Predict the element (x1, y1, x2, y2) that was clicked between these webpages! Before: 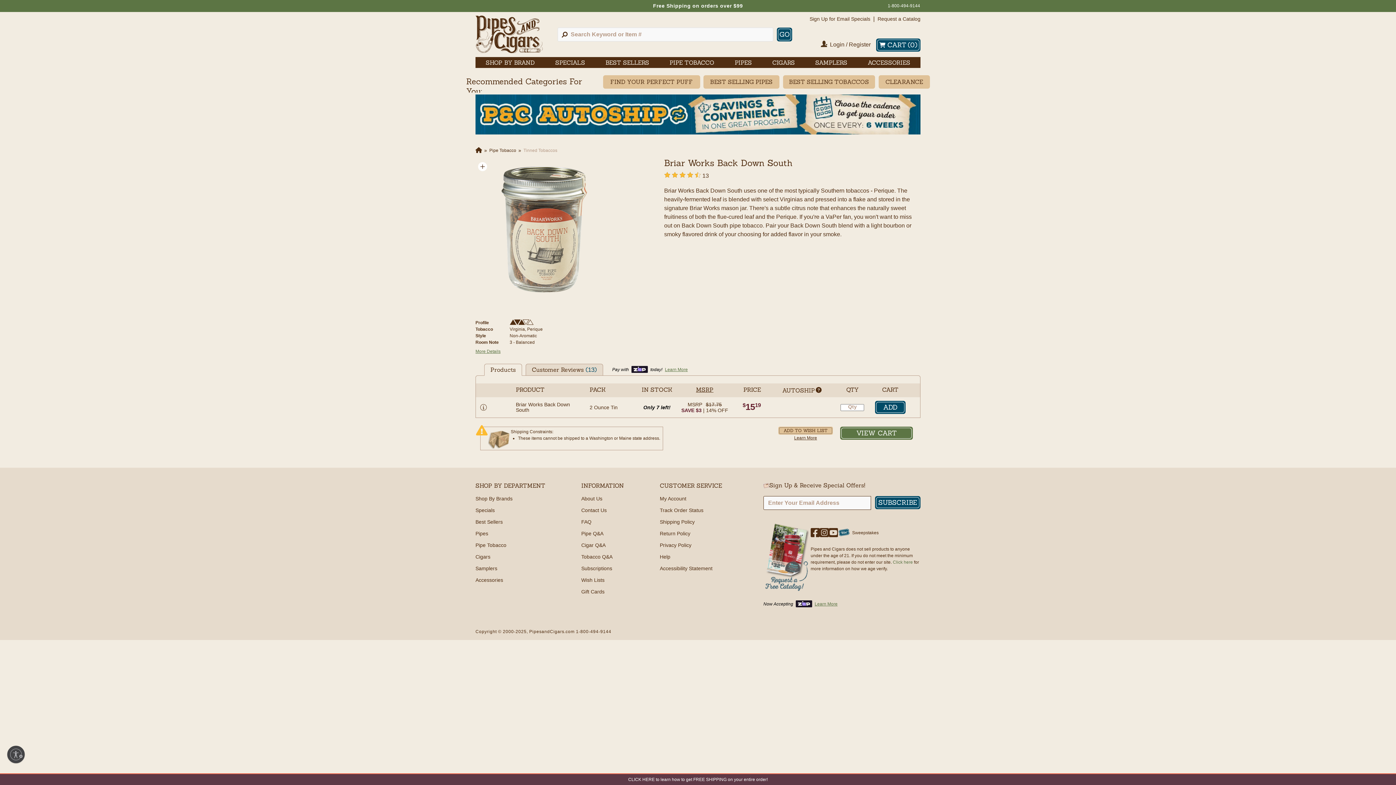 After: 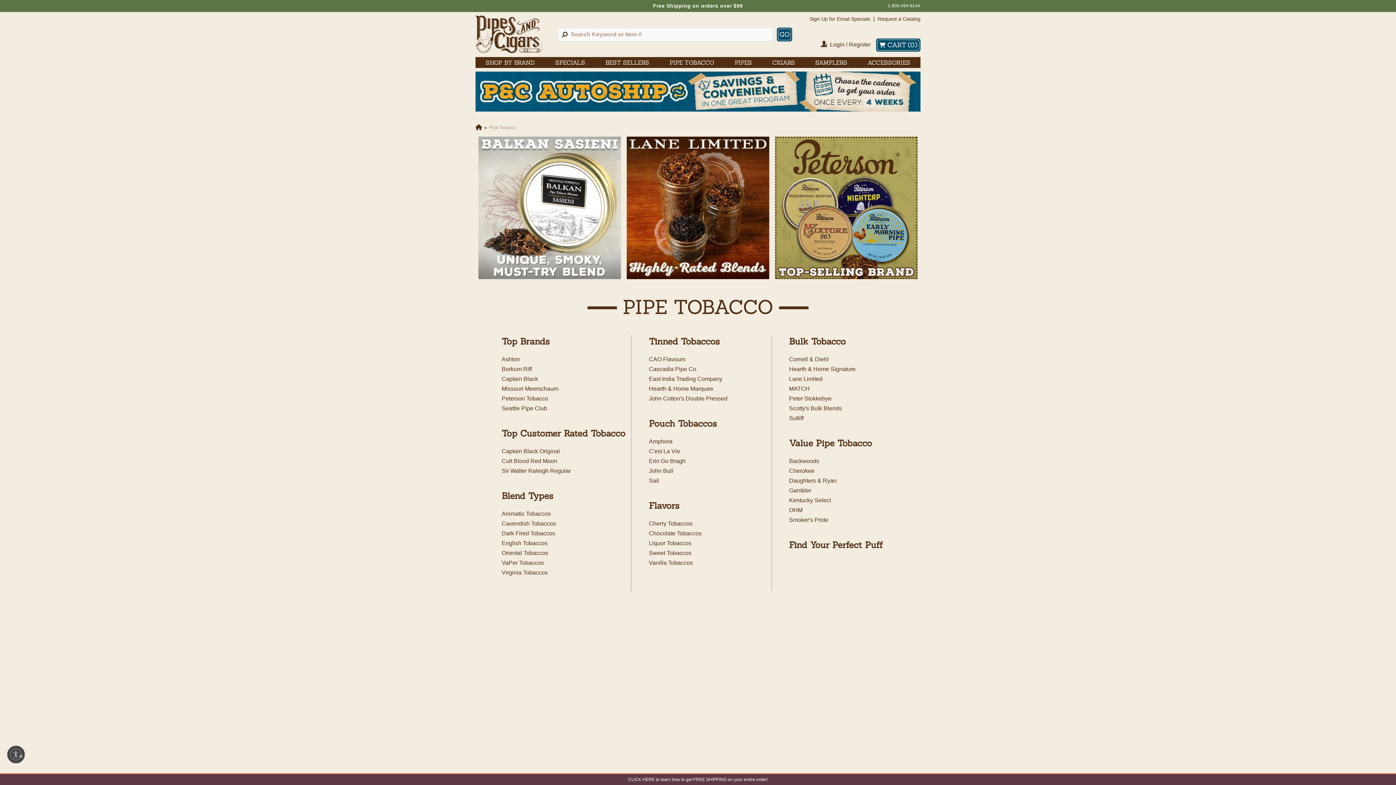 Action: bbox: (489, 148, 516, 153) label: Pipe Tobacco